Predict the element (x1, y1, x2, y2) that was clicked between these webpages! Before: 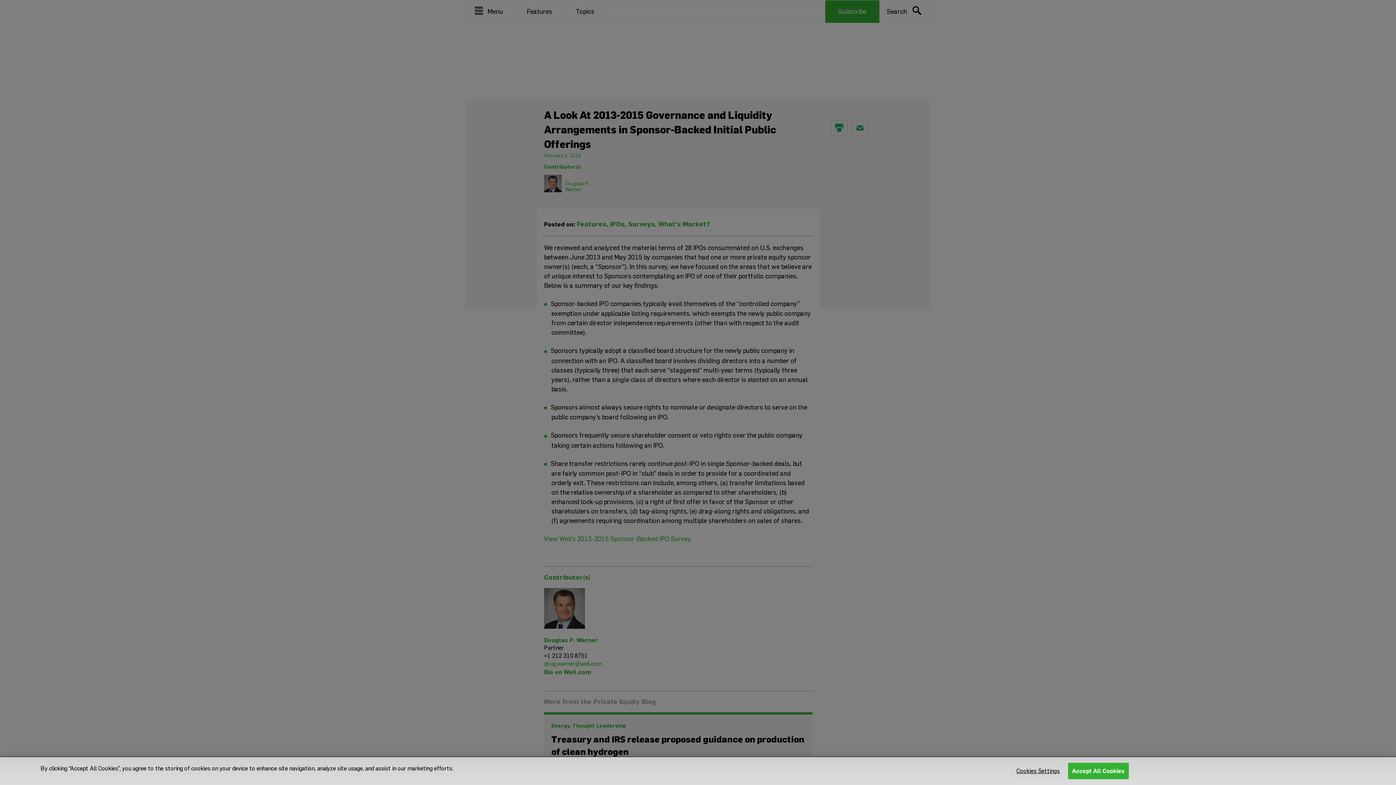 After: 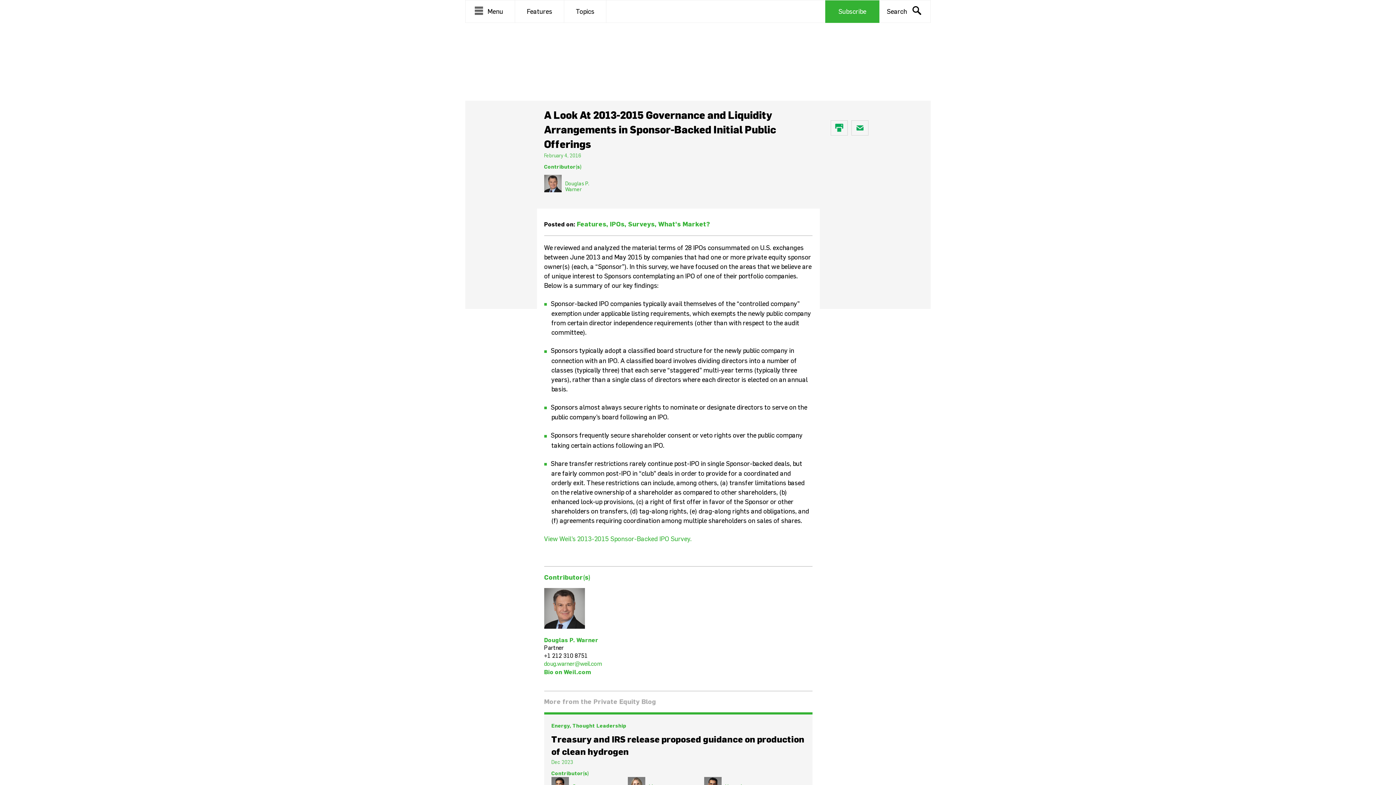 Action: bbox: (1068, 763, 1128, 779) label: Accept All Cookies